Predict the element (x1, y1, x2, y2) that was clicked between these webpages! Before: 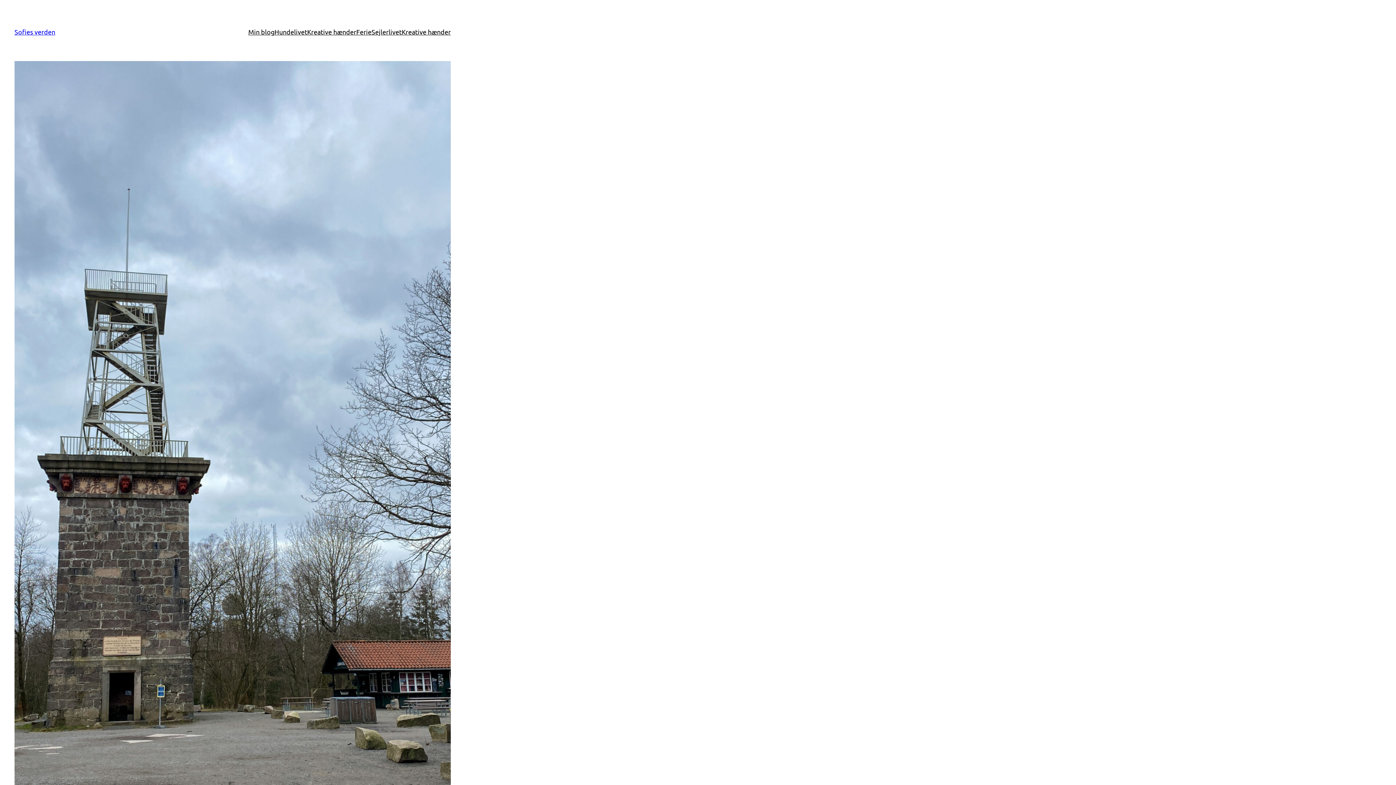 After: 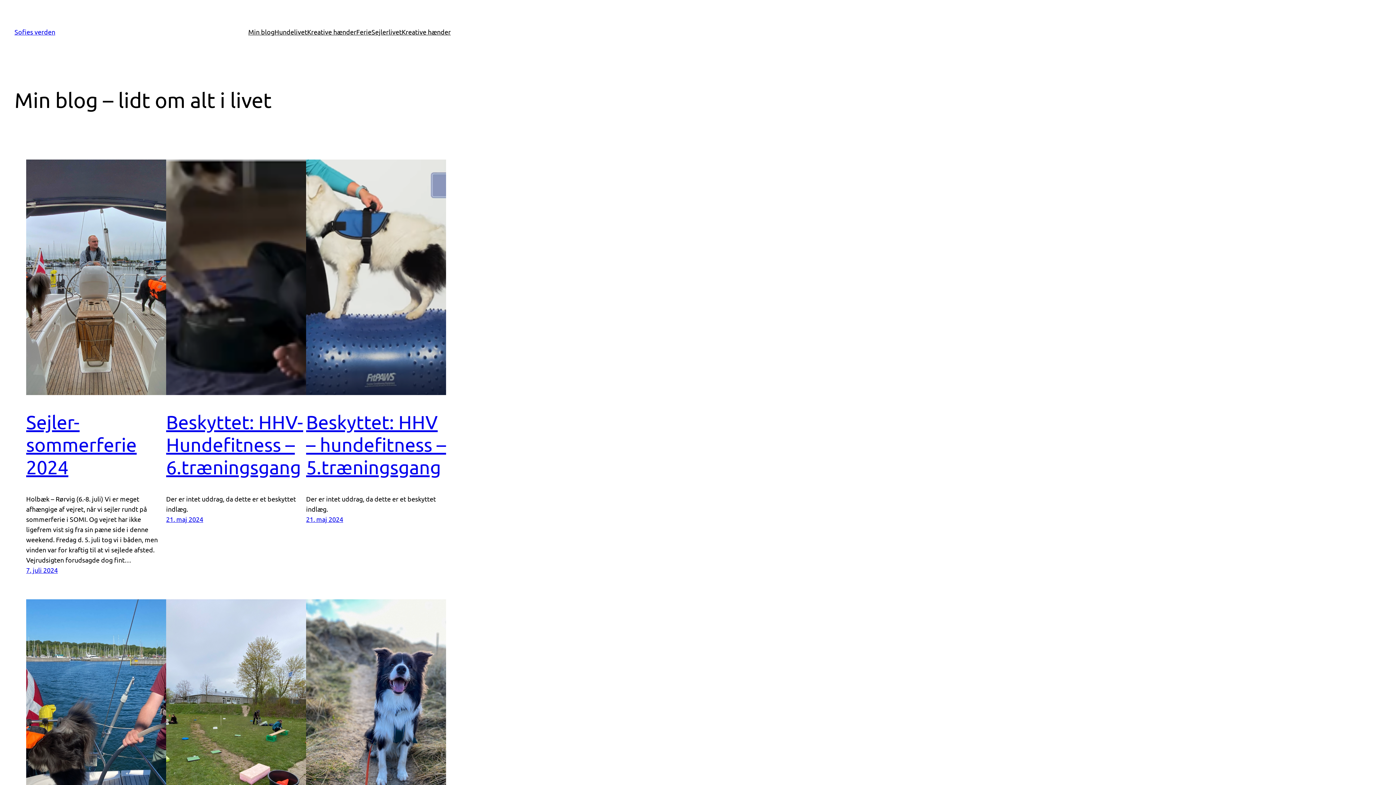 Action: label: Min blog bbox: (248, 26, 274, 37)